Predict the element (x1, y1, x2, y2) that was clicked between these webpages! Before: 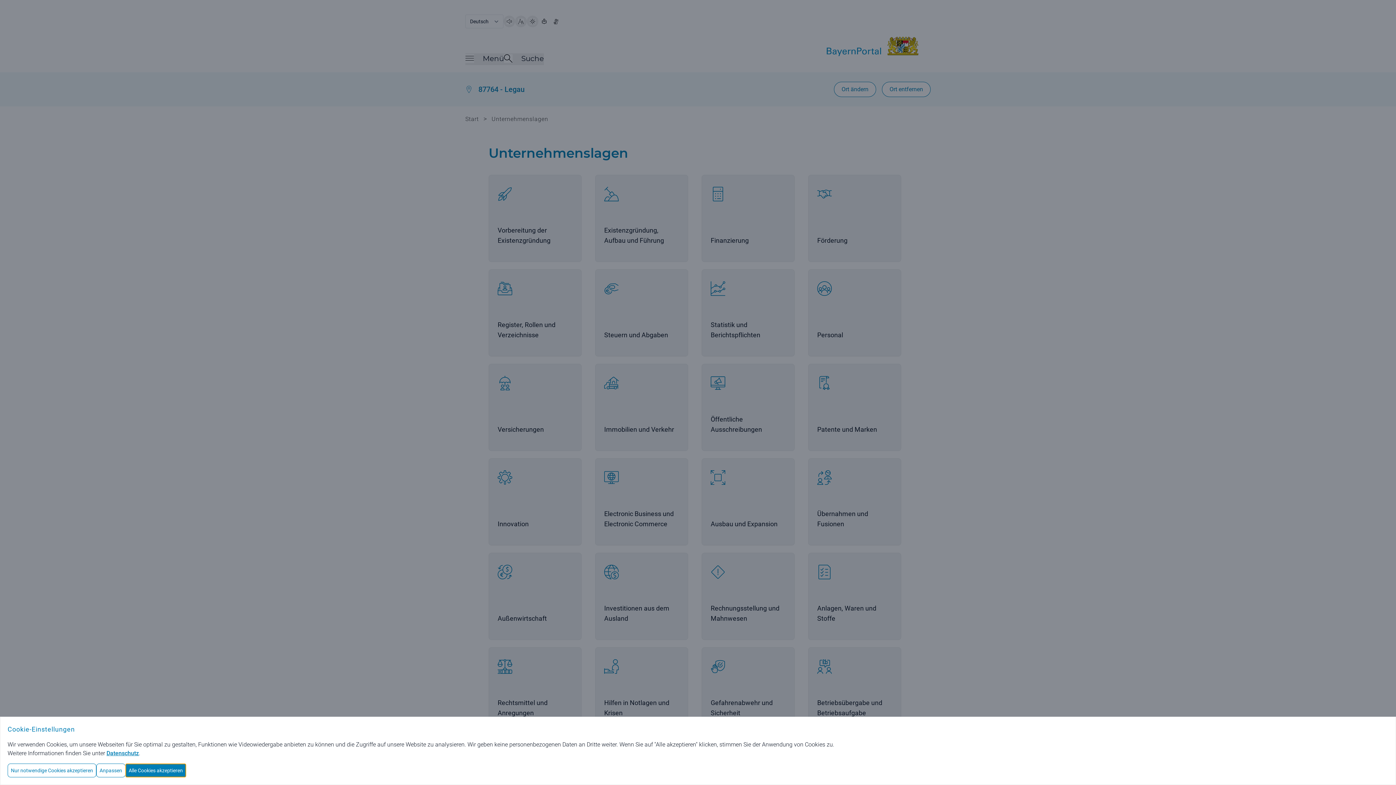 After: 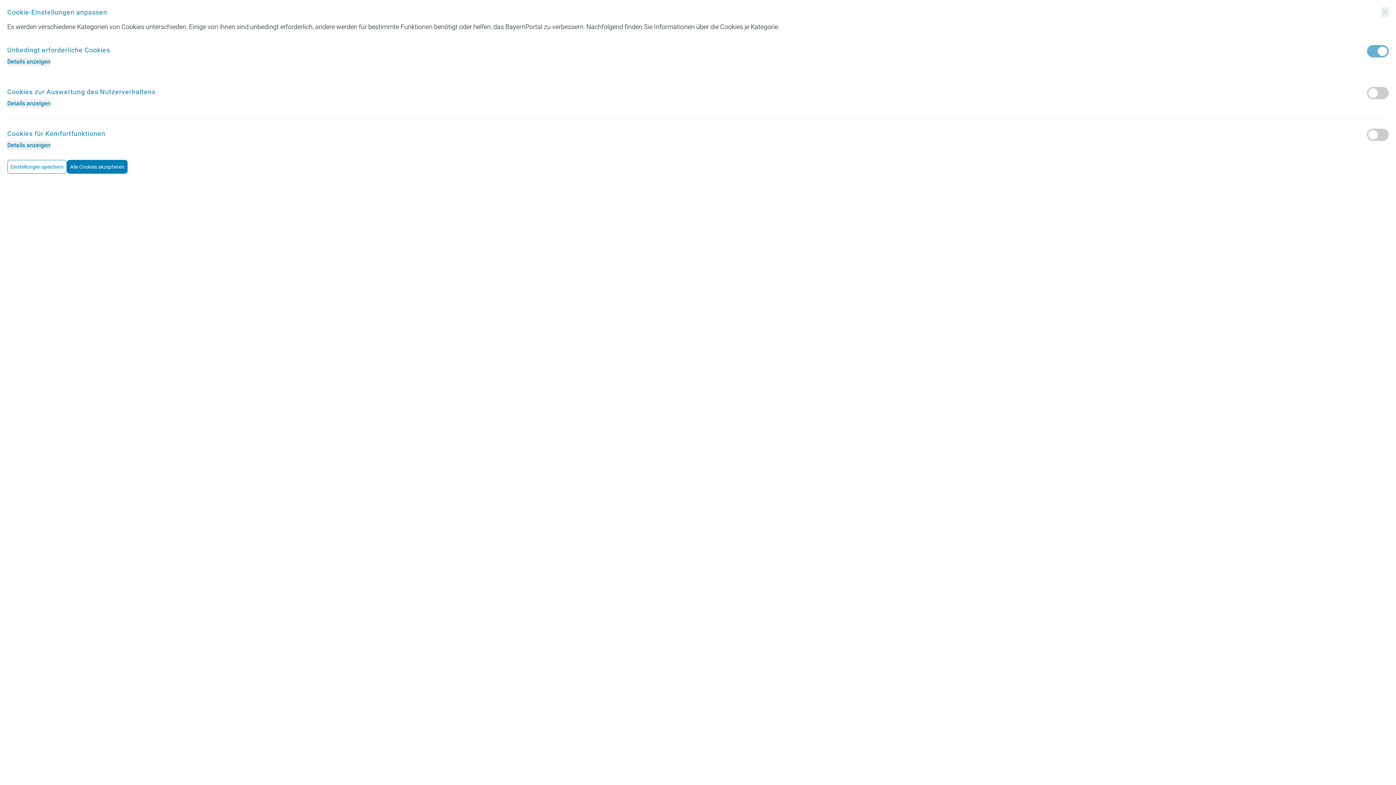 Action: label: Anpassen bbox: (96, 764, 125, 777)